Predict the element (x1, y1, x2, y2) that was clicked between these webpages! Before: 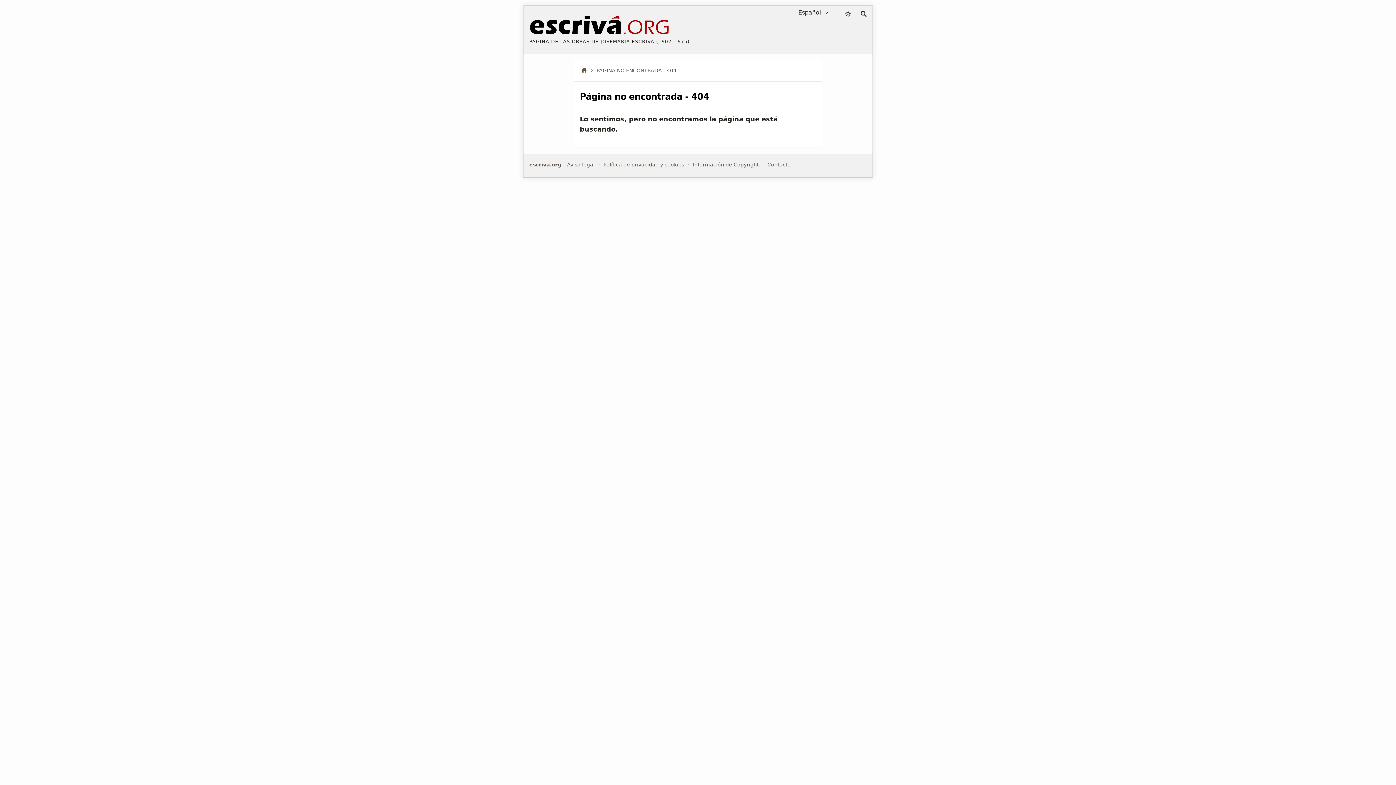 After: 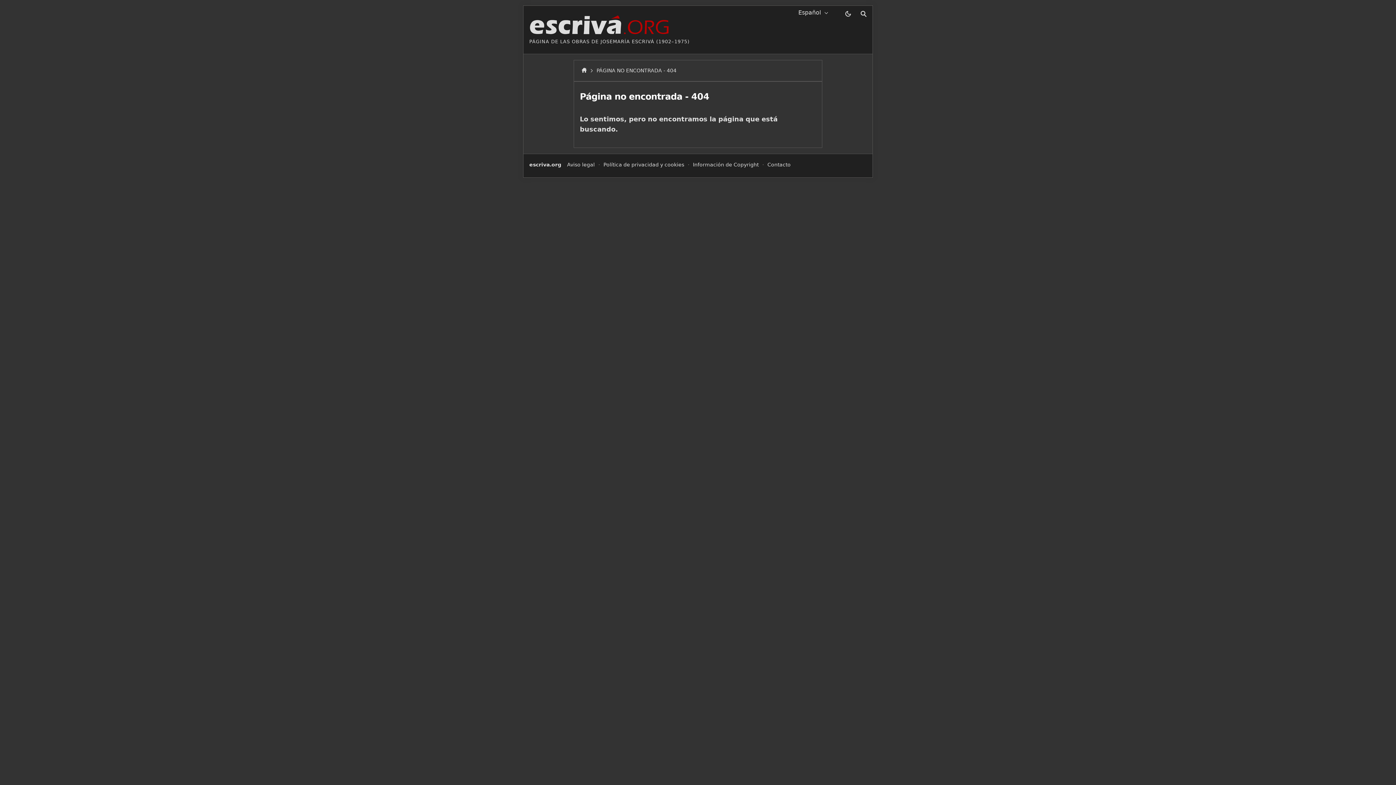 Action: bbox: (843, 7, 853, 20)